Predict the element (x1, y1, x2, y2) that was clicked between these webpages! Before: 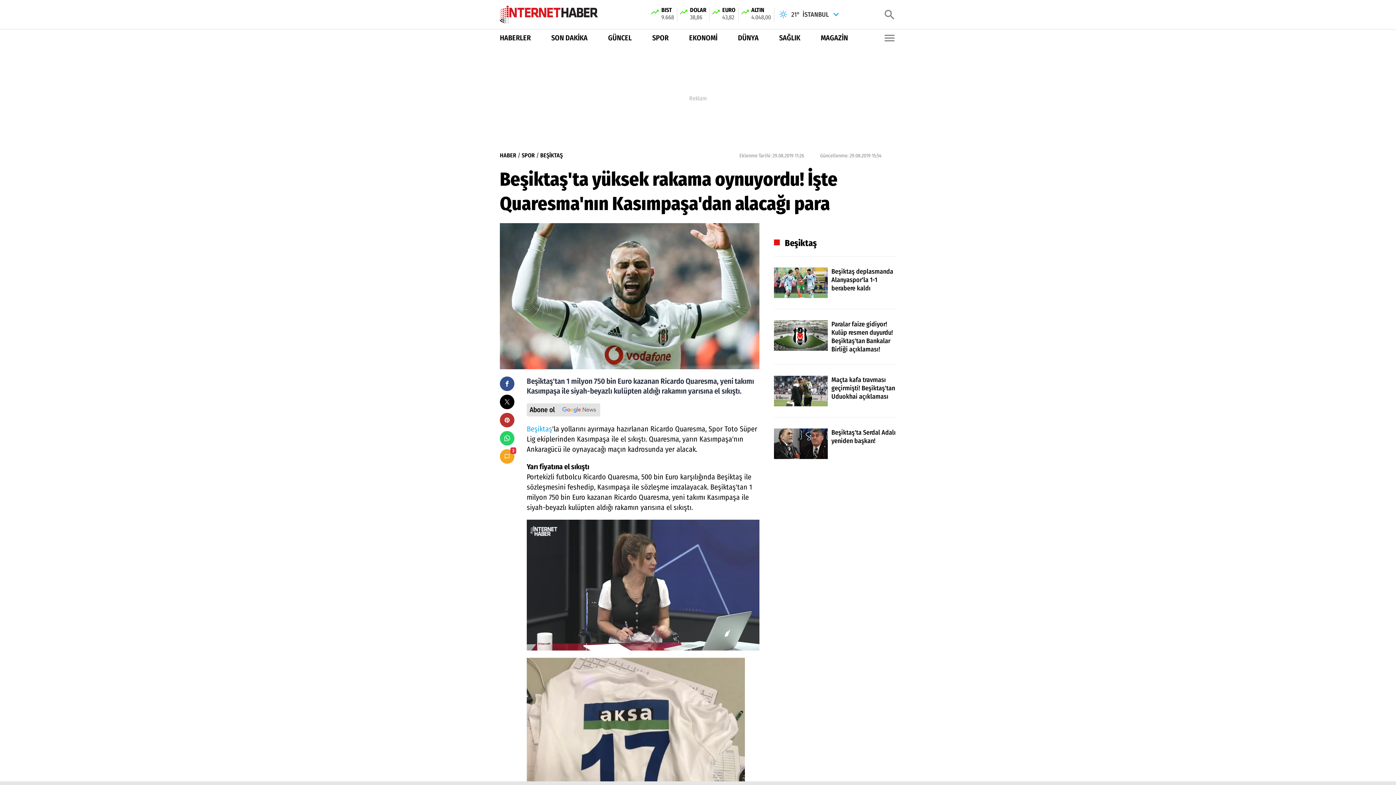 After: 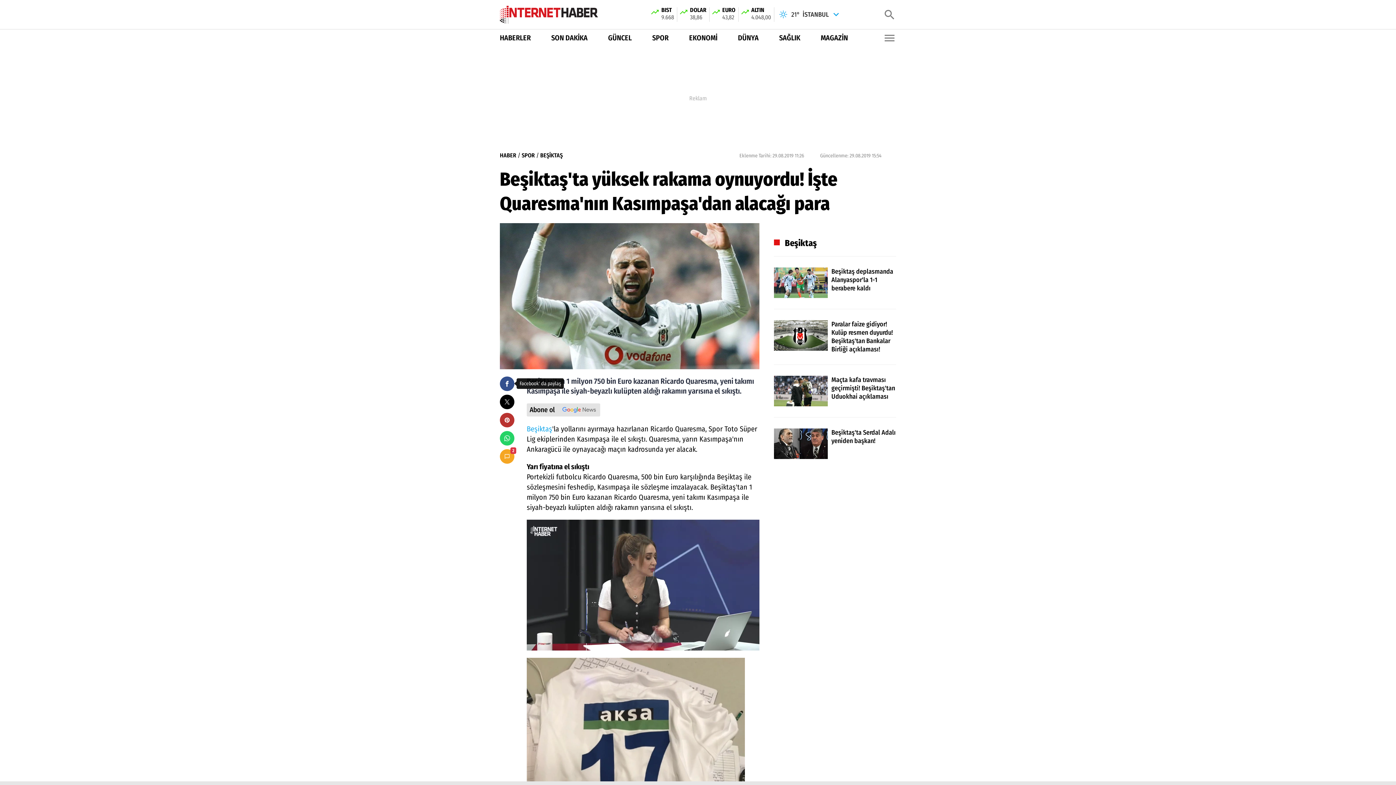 Action: bbox: (500, 376, 514, 391)